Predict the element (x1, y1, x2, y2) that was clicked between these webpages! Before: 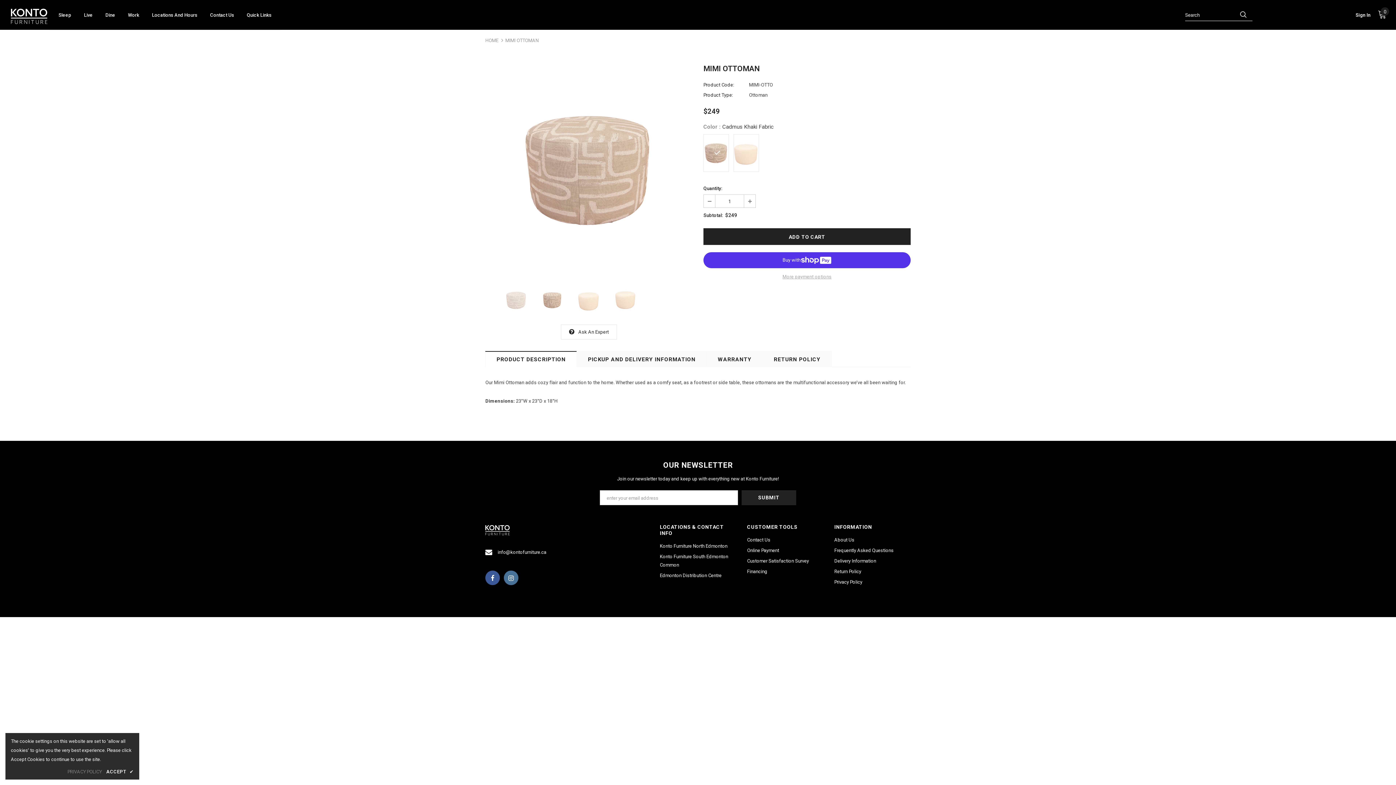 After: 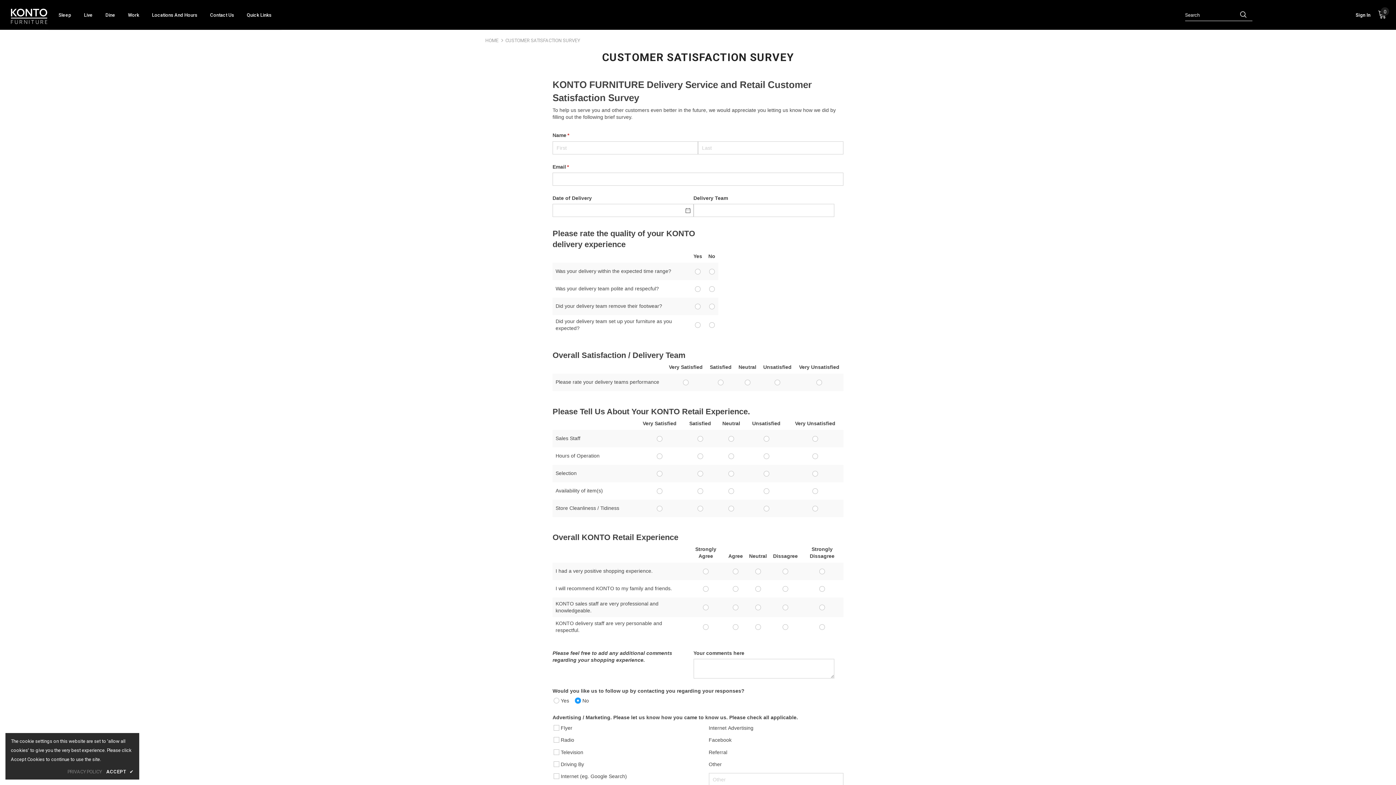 Action: bbox: (747, 556, 809, 566) label: Customer Satisfaction Survey